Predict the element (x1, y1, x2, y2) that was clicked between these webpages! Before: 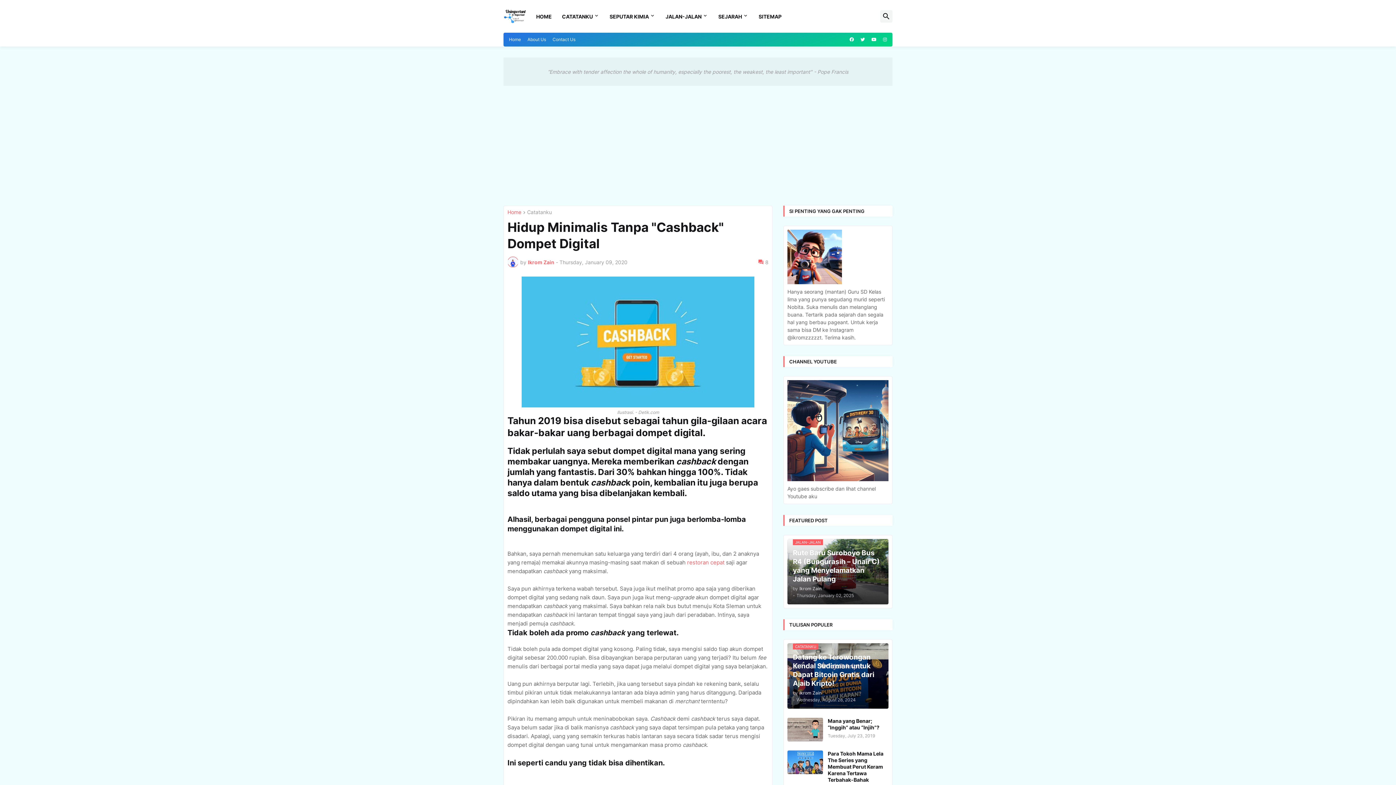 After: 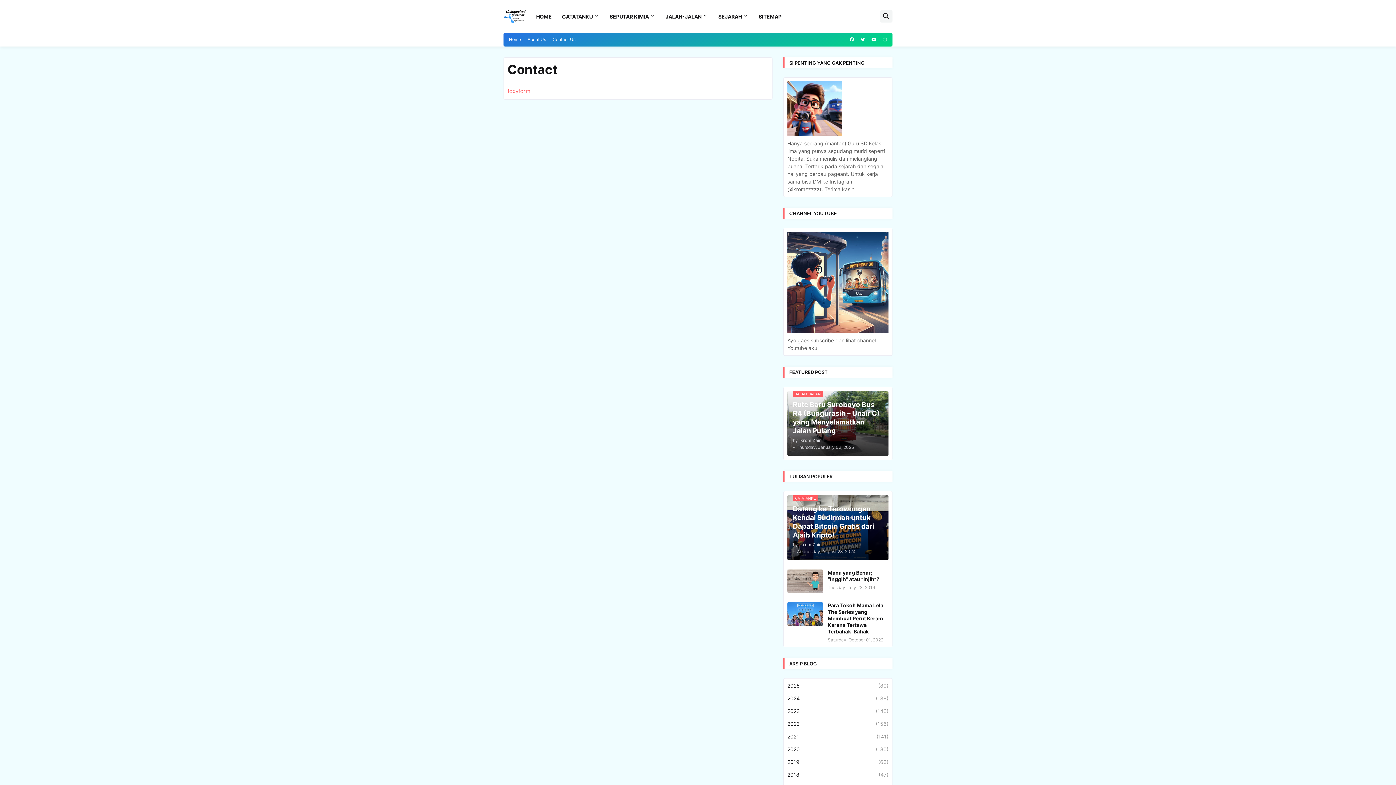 Action: bbox: (552, 32, 575, 46) label: Contact Us